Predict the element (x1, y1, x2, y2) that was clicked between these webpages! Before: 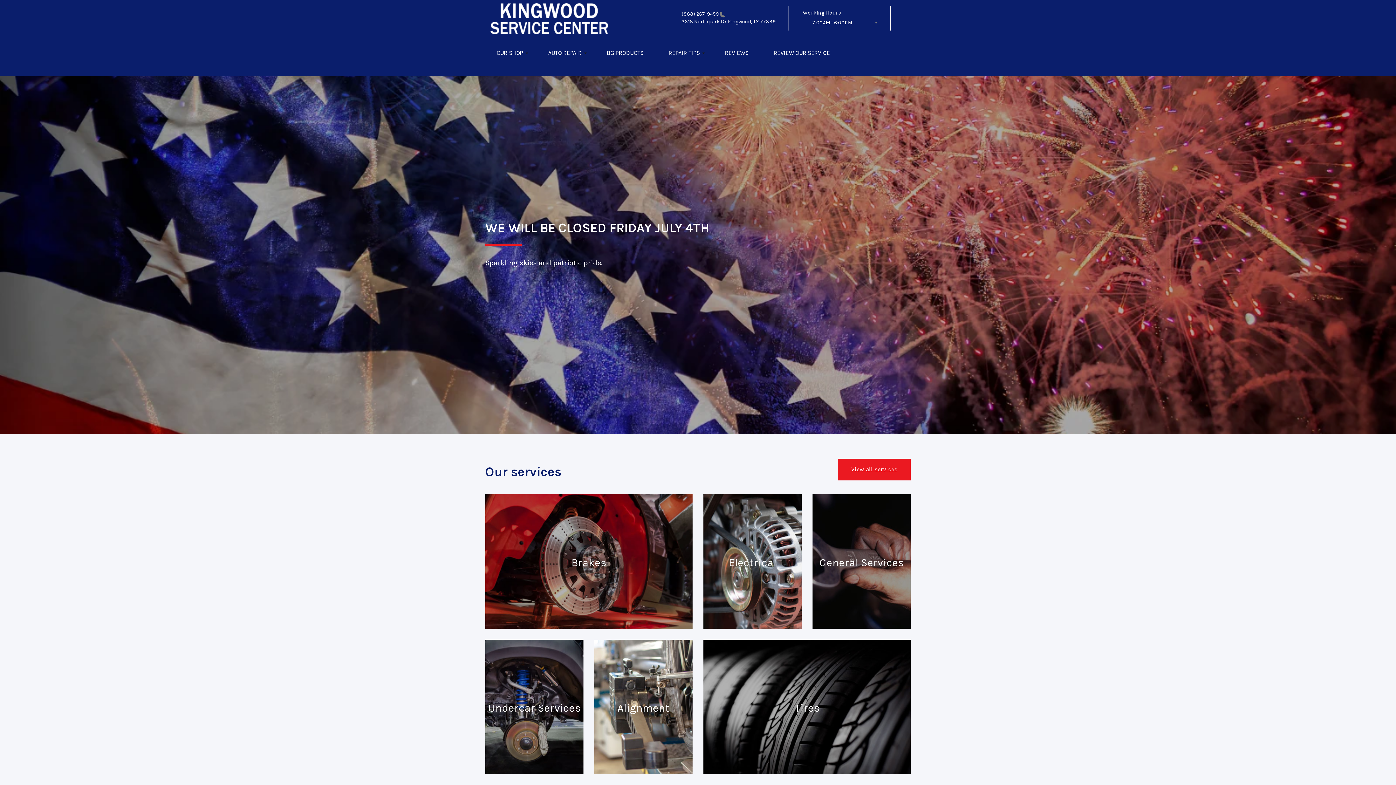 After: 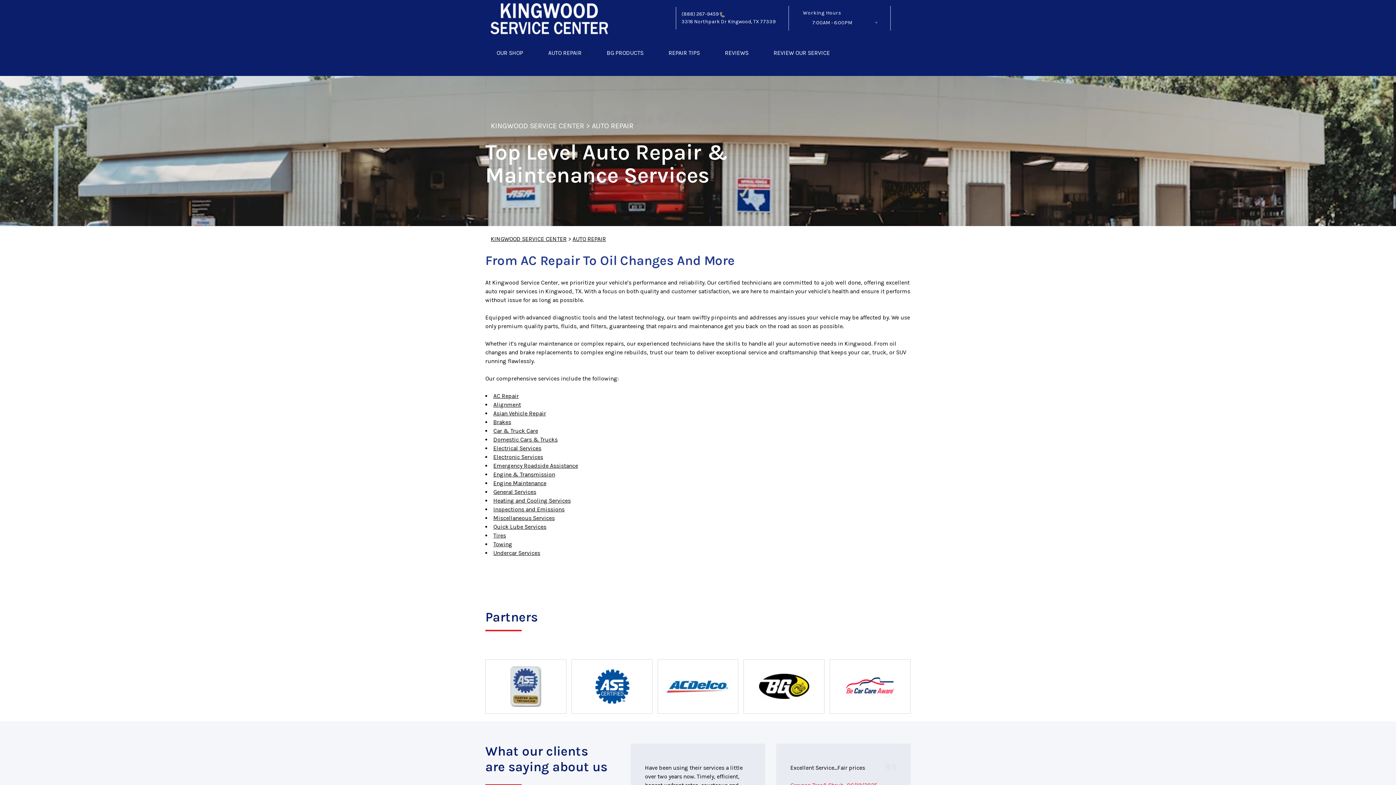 Action: label: AUTO REPAIR bbox: (537, 44, 595, 67)